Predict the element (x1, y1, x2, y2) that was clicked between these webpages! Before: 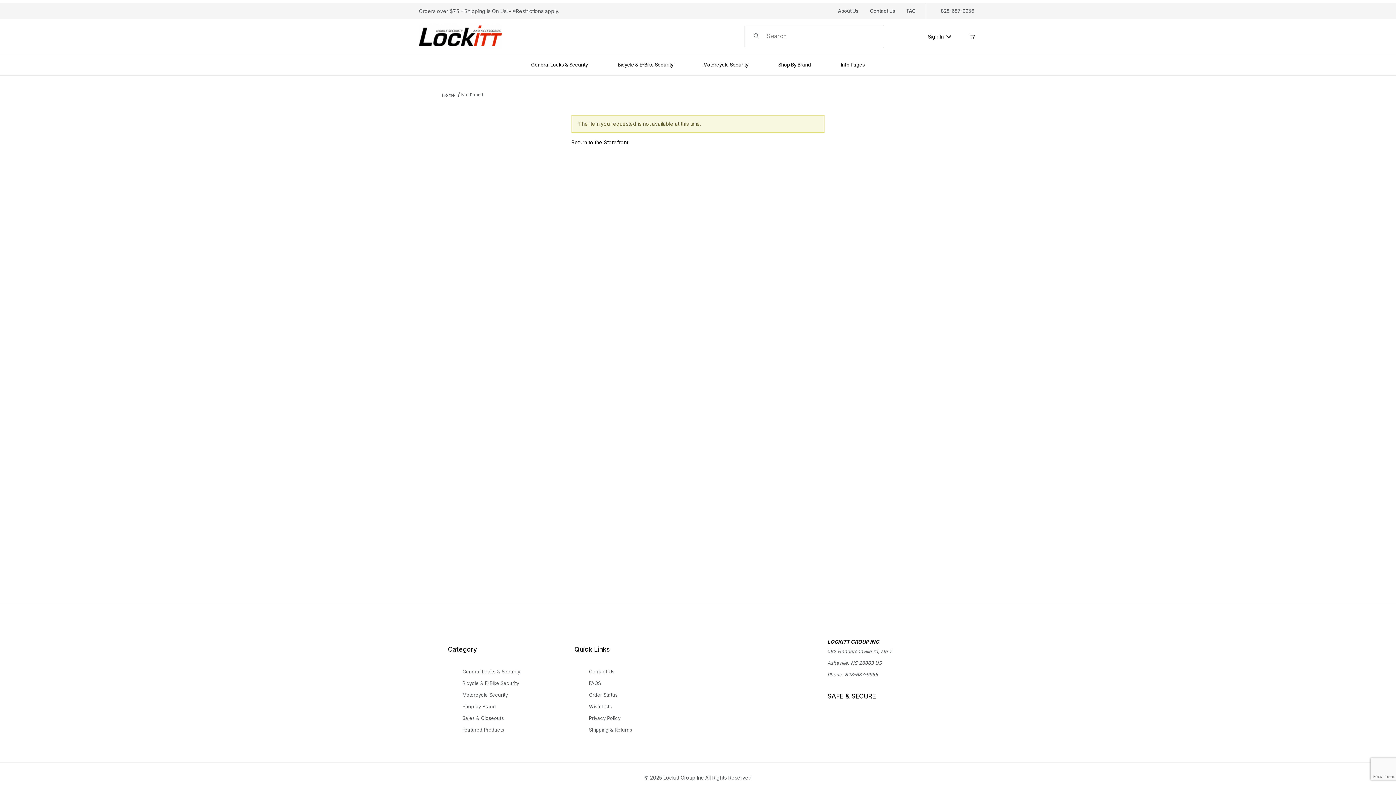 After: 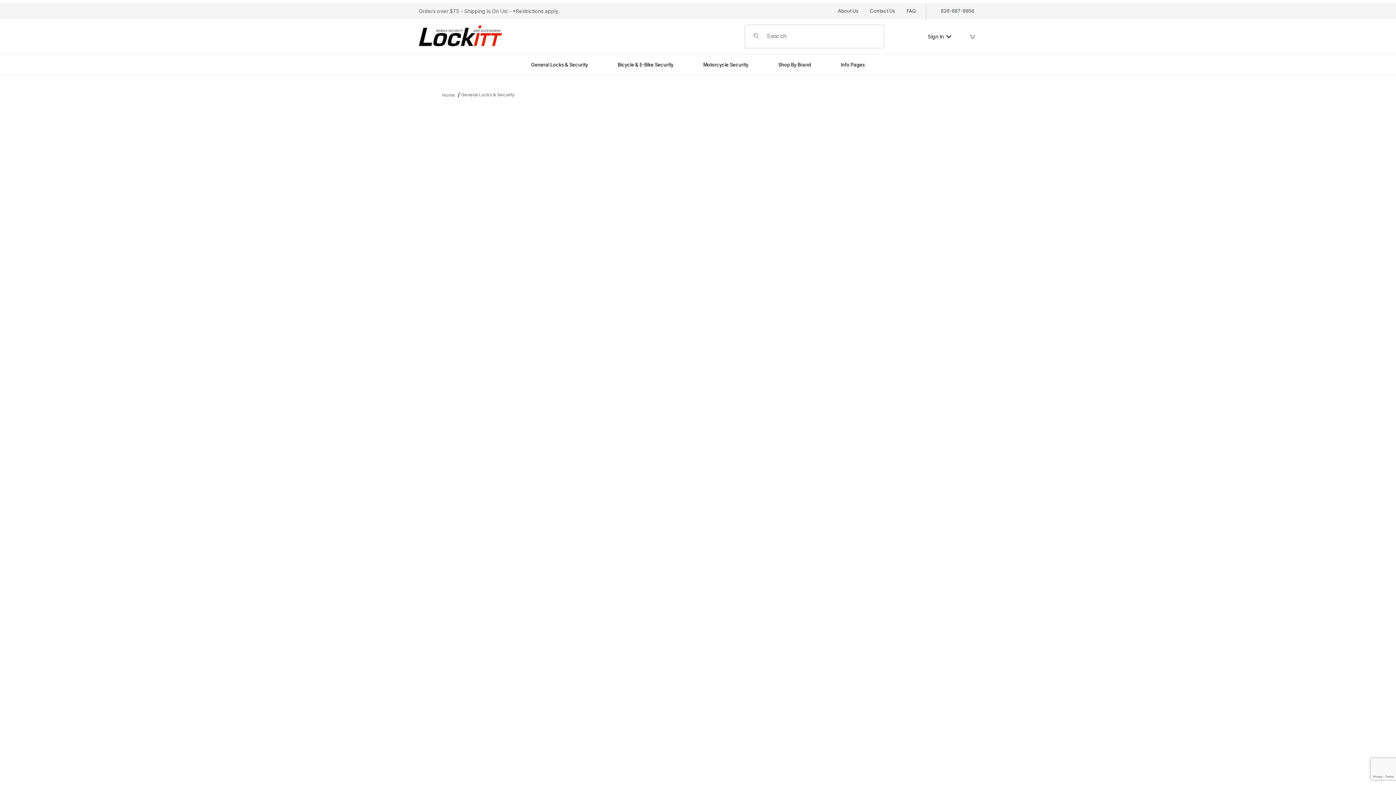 Action: label: General Locks & Security bbox: (516, 58, 602, 70)